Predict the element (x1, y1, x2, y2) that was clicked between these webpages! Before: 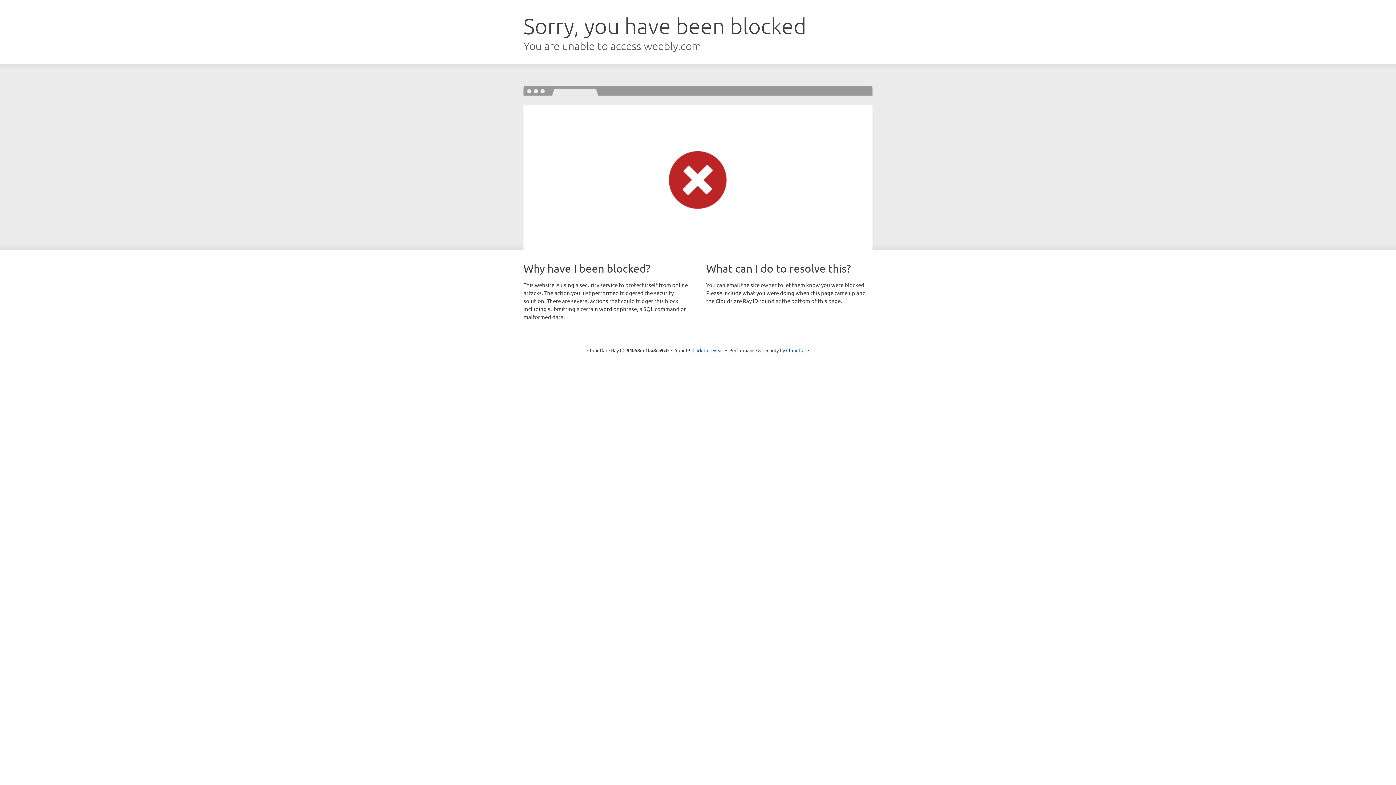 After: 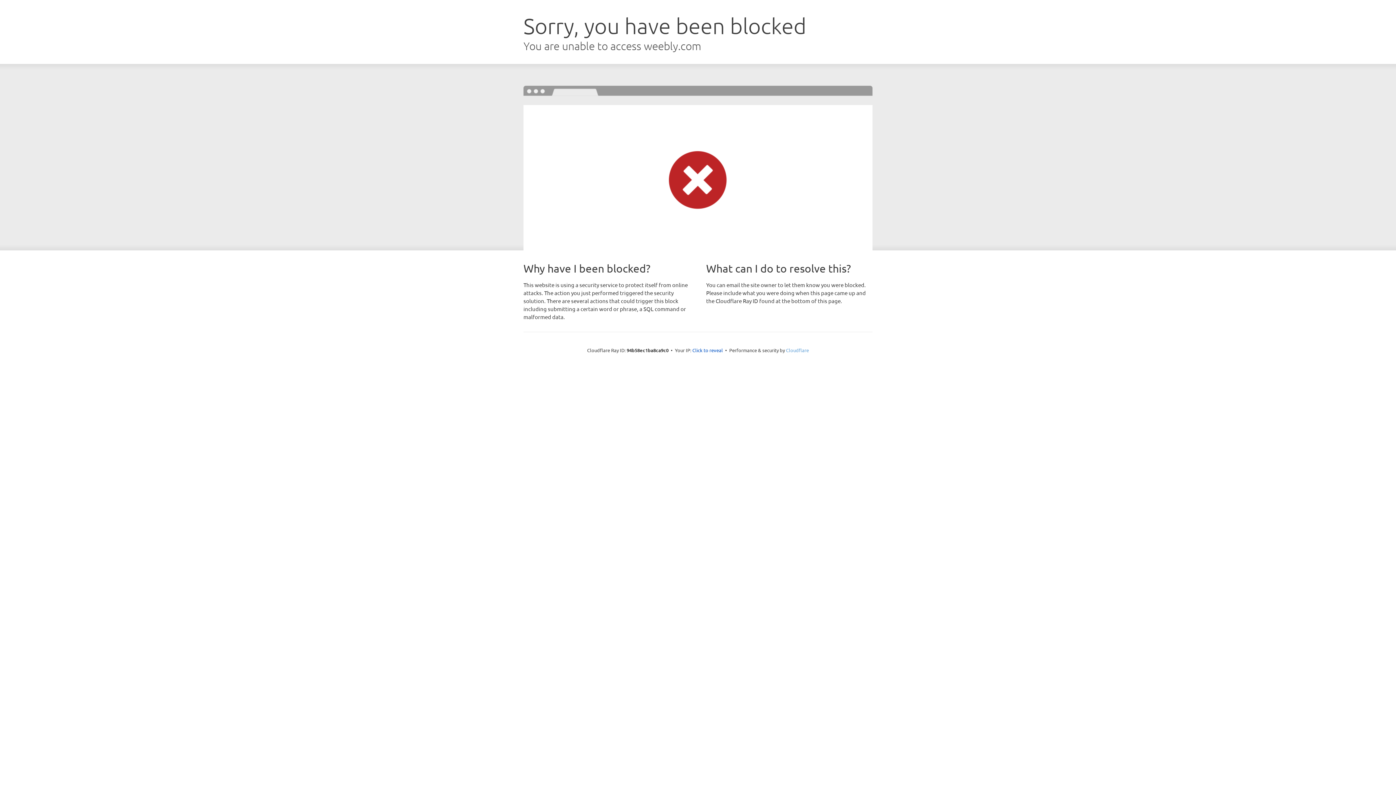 Action: bbox: (786, 347, 809, 353) label: Cloudflare